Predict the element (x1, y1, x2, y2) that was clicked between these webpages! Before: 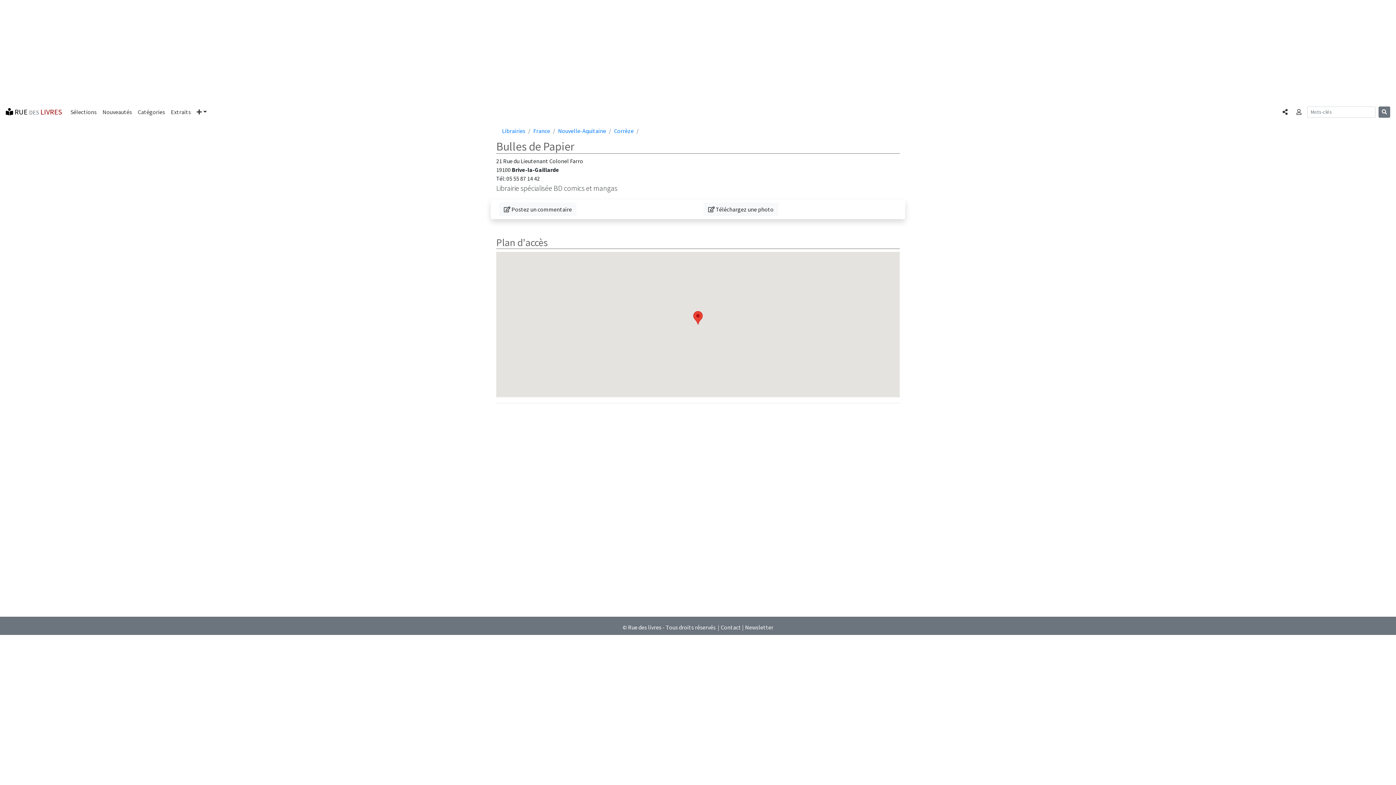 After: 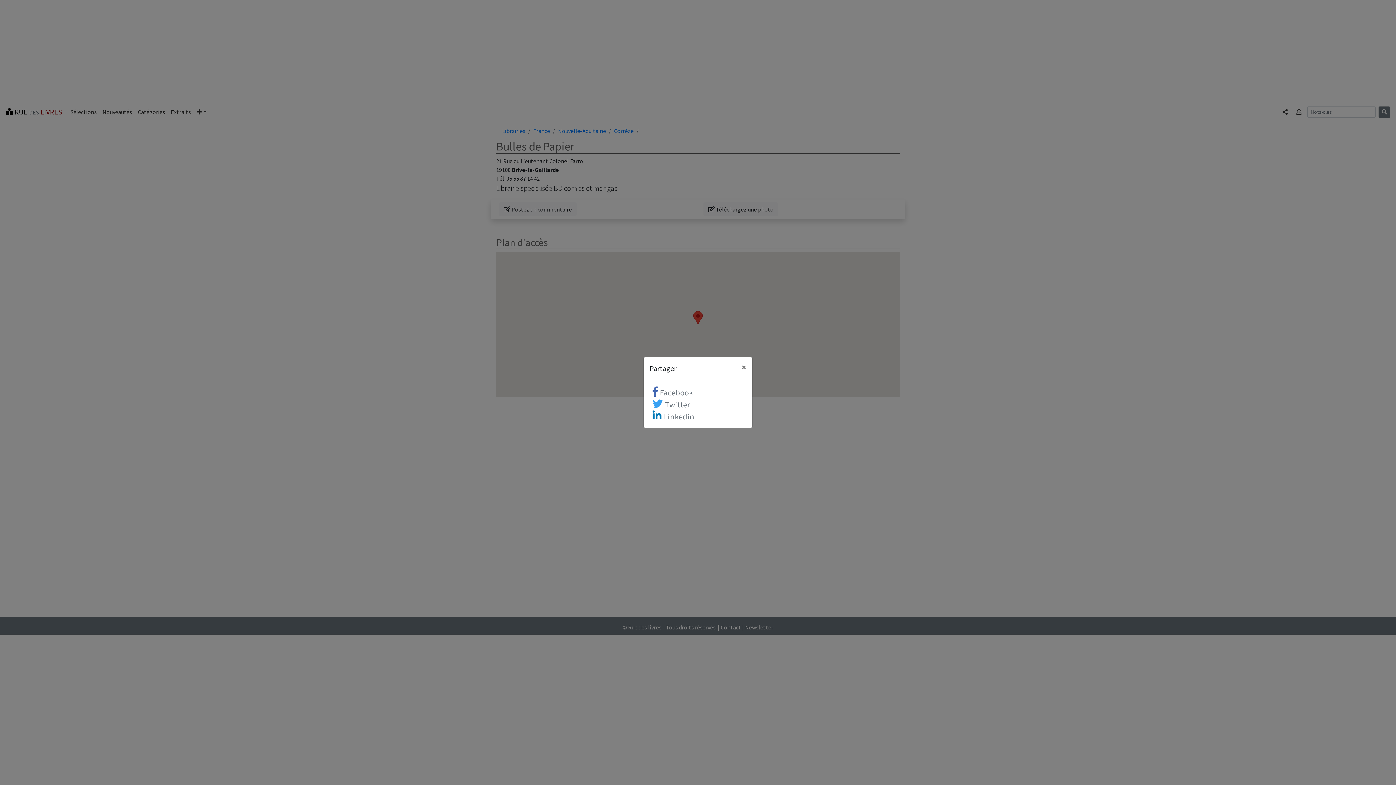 Action: label: Partager bbox: (1280, 104, 1290, 119)